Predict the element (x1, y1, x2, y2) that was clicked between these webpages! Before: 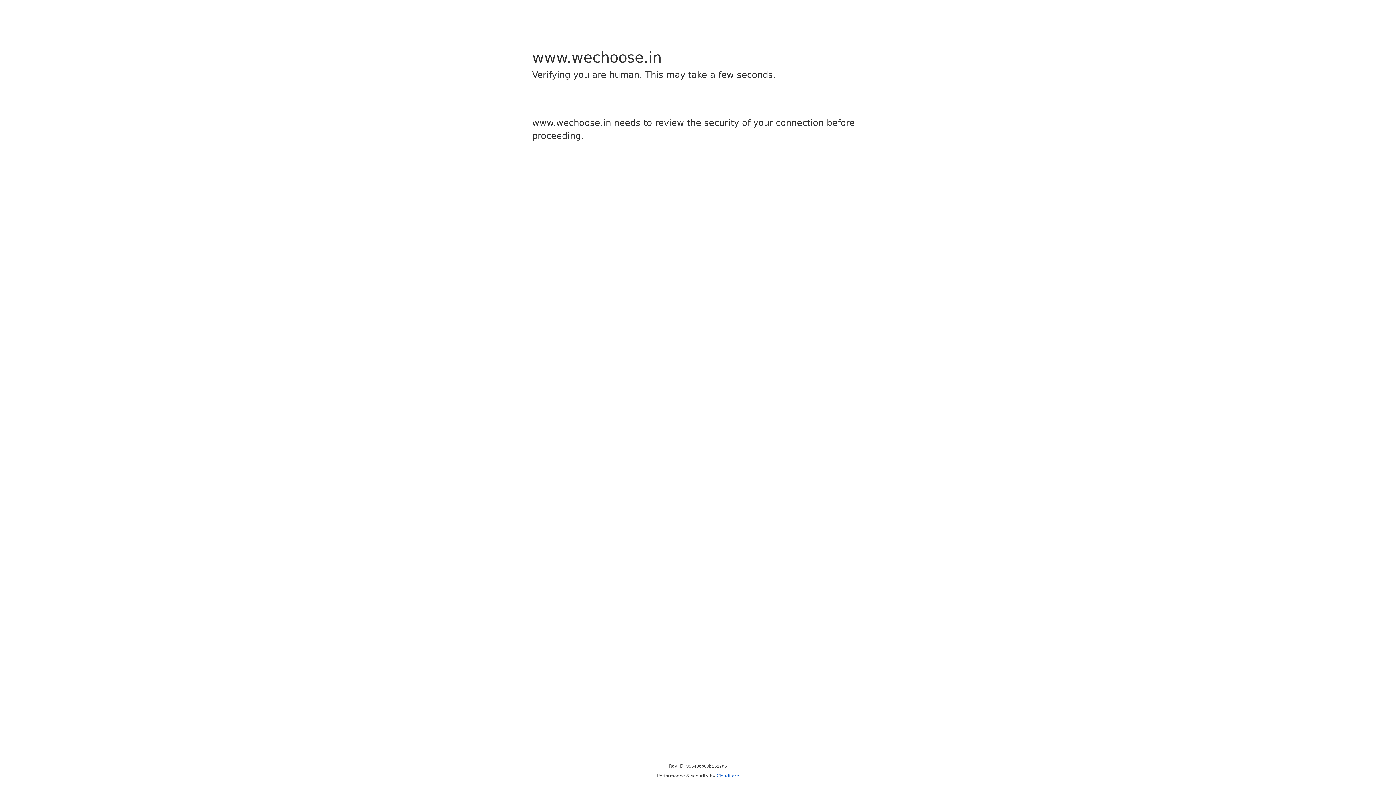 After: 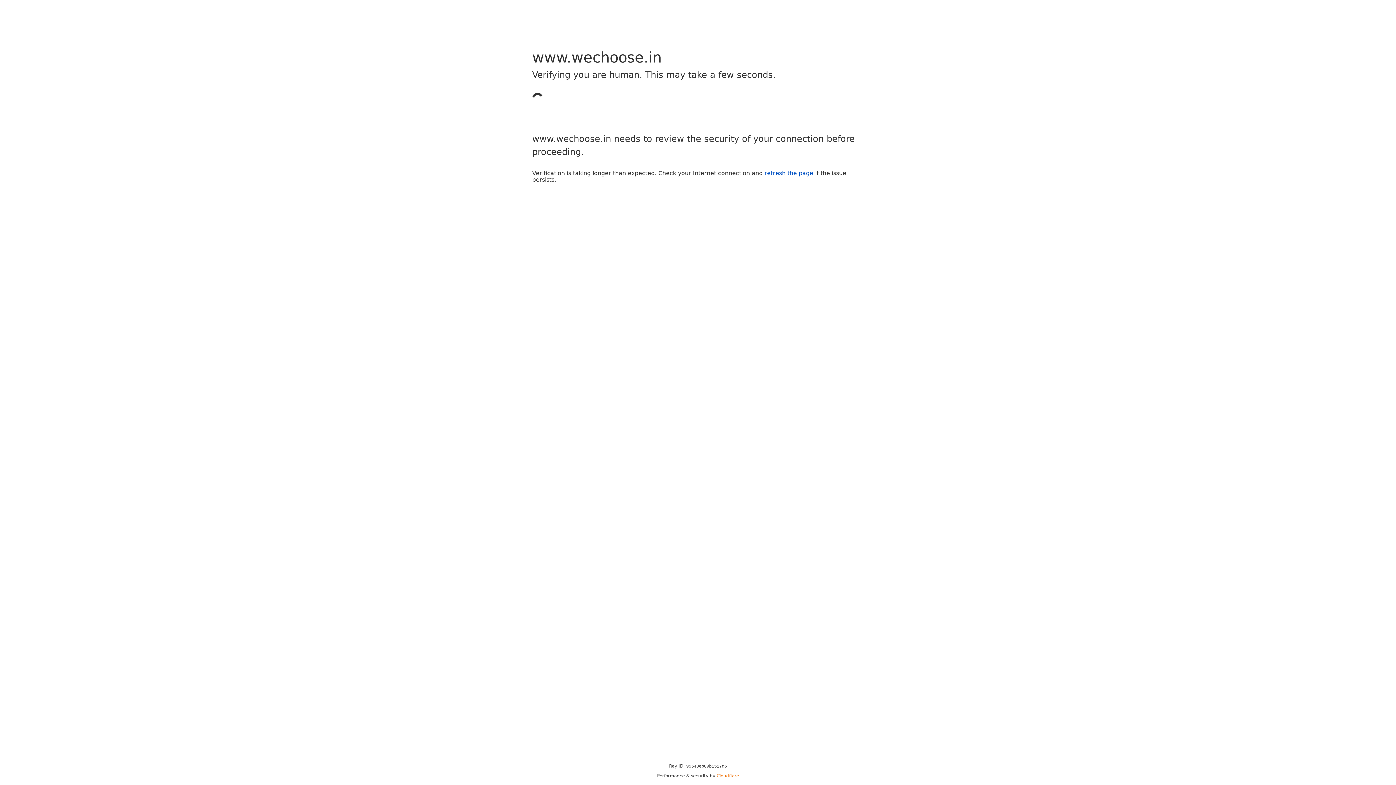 Action: bbox: (716, 773, 739, 778) label: Cloudflare